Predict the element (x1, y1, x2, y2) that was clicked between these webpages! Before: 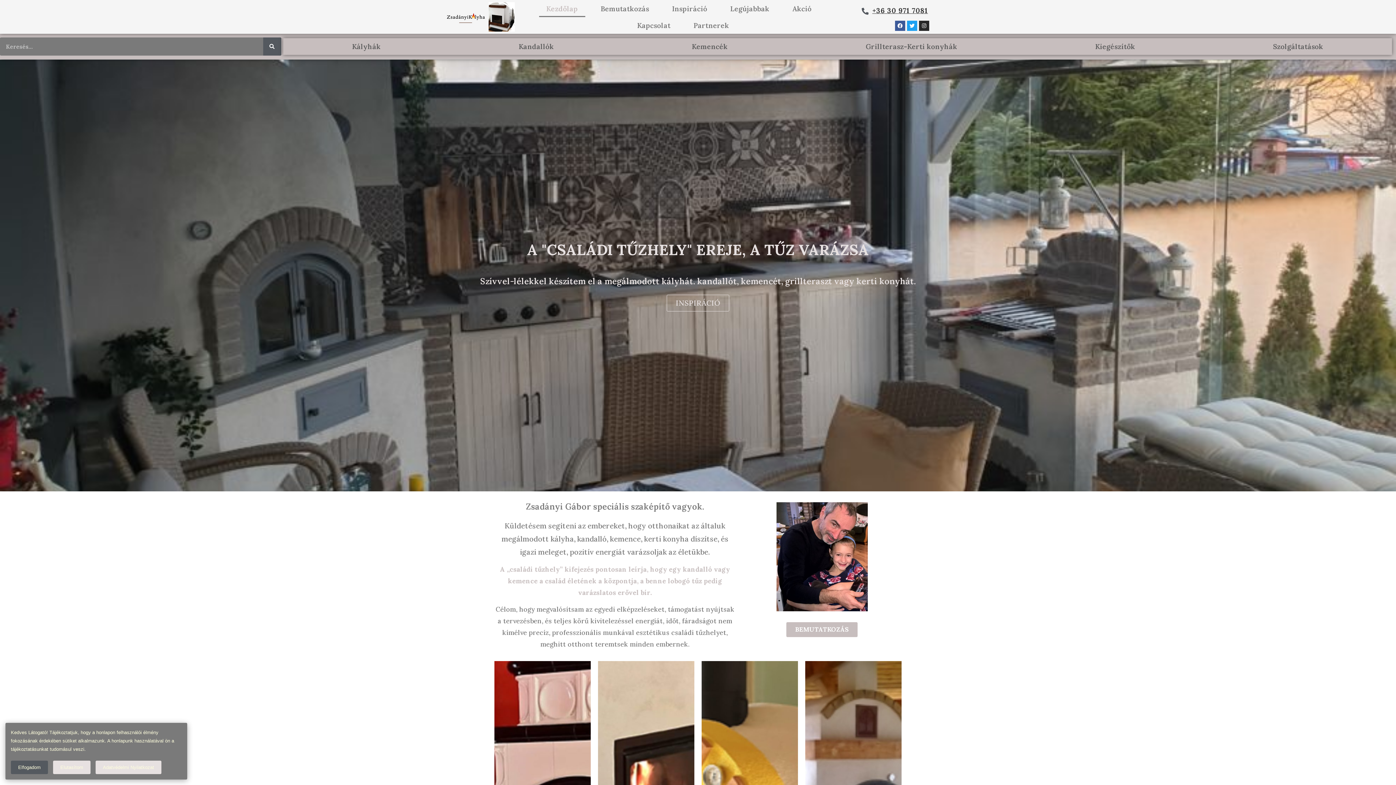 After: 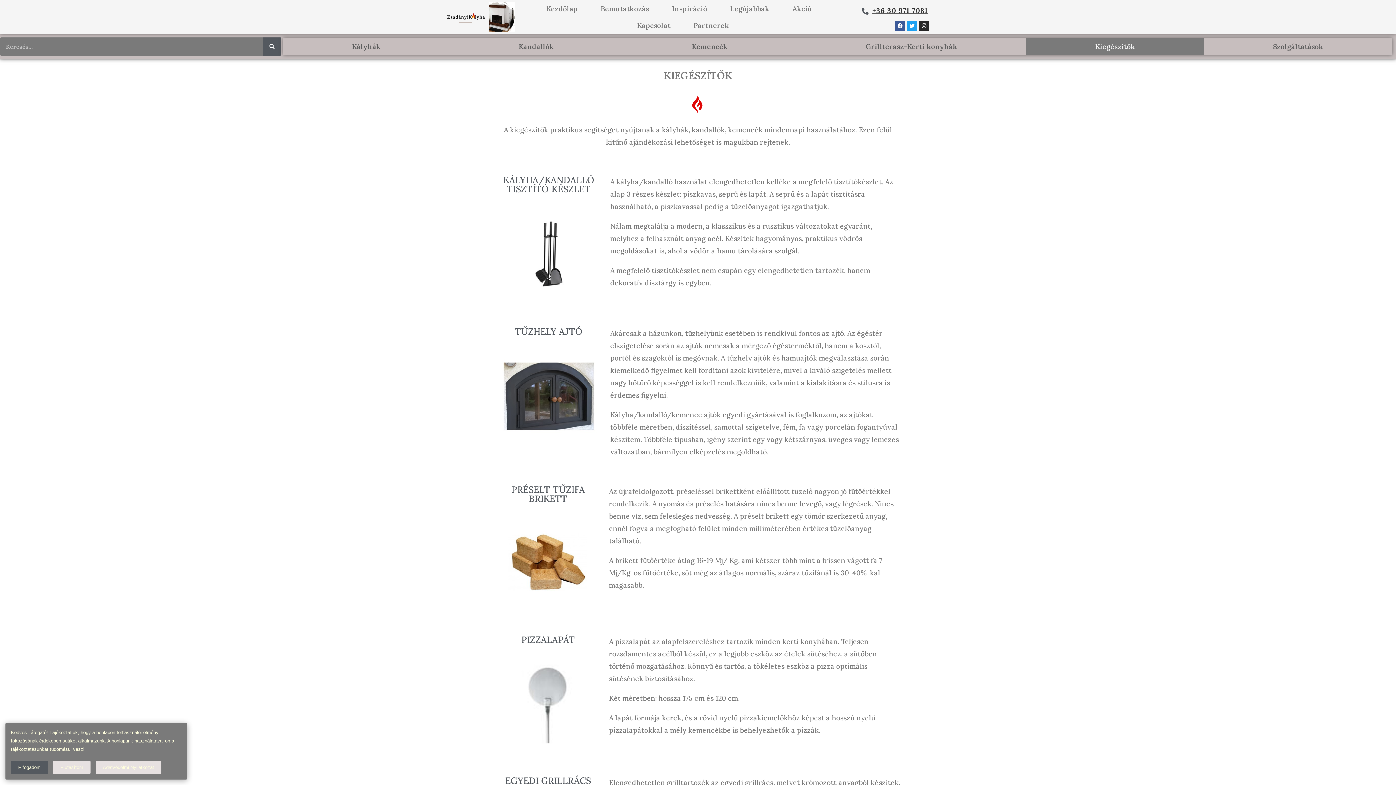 Action: bbox: (1026, 38, 1204, 54) label: Kiegészítők